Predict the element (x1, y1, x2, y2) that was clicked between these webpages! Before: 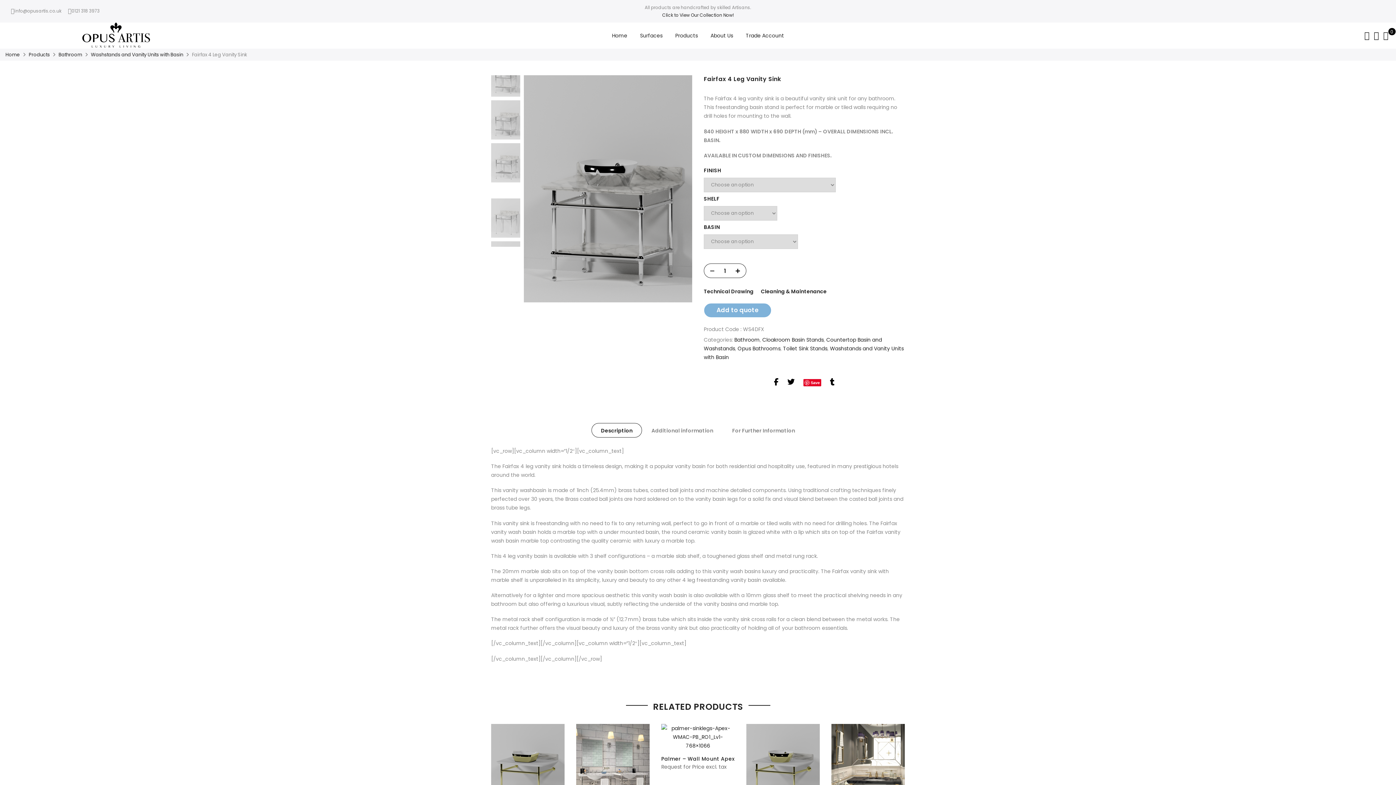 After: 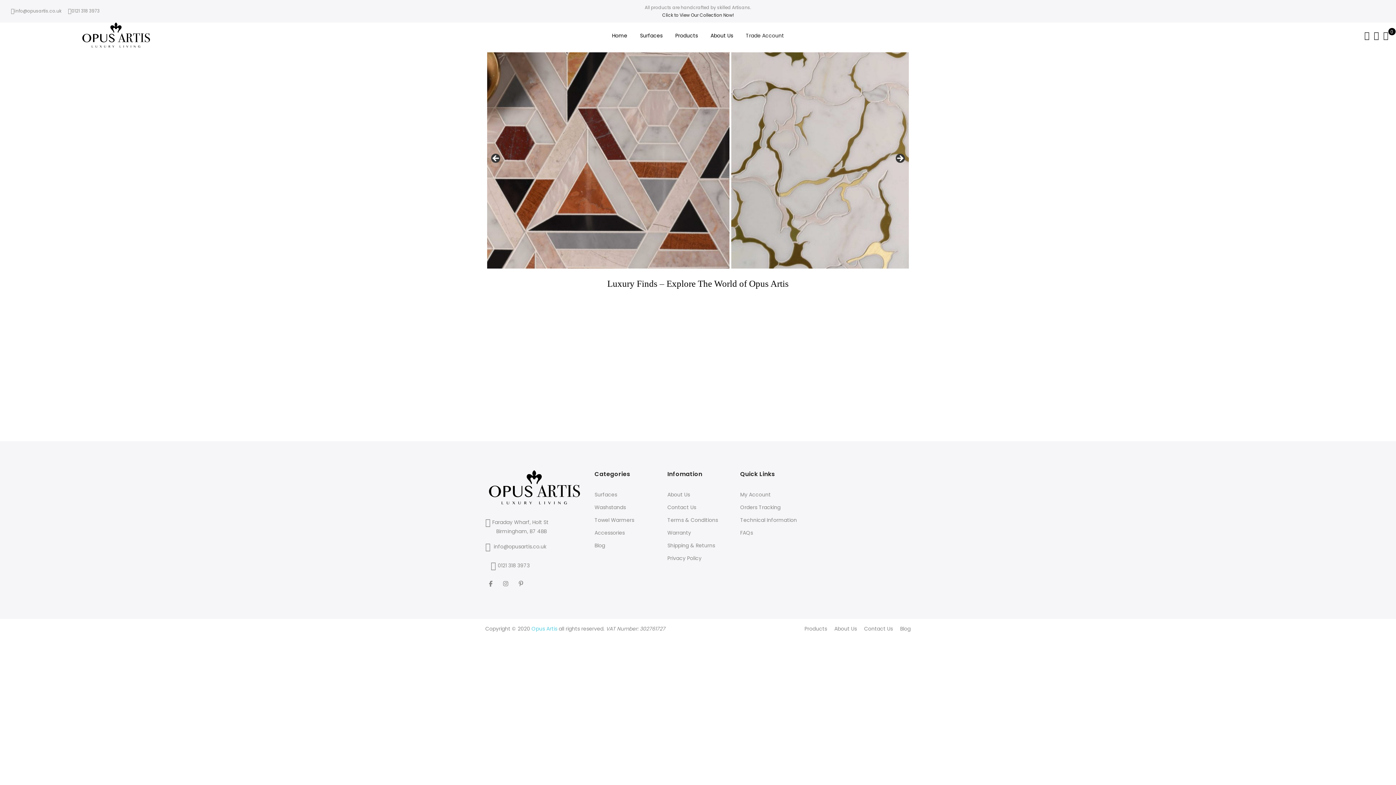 Action: bbox: (612, 32, 627, 39) label: Home